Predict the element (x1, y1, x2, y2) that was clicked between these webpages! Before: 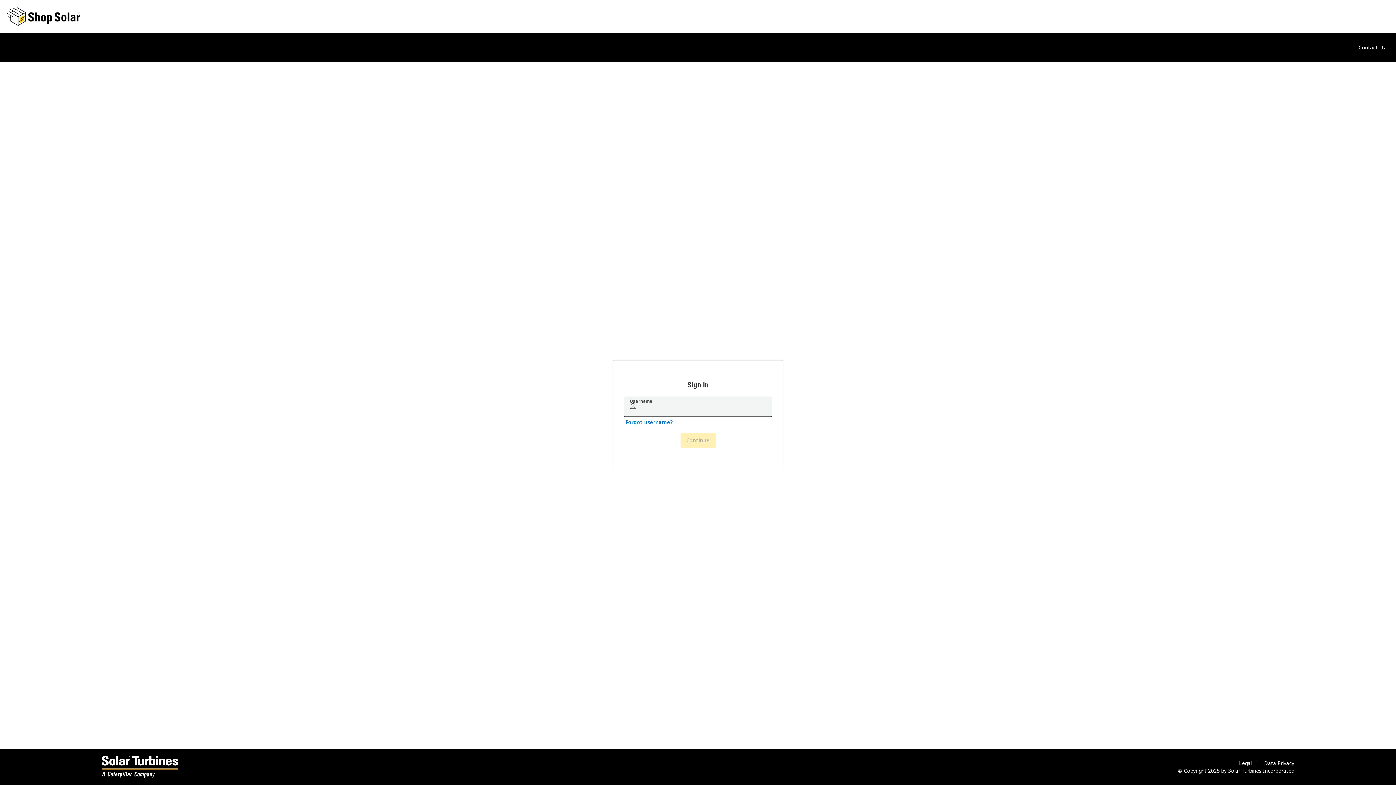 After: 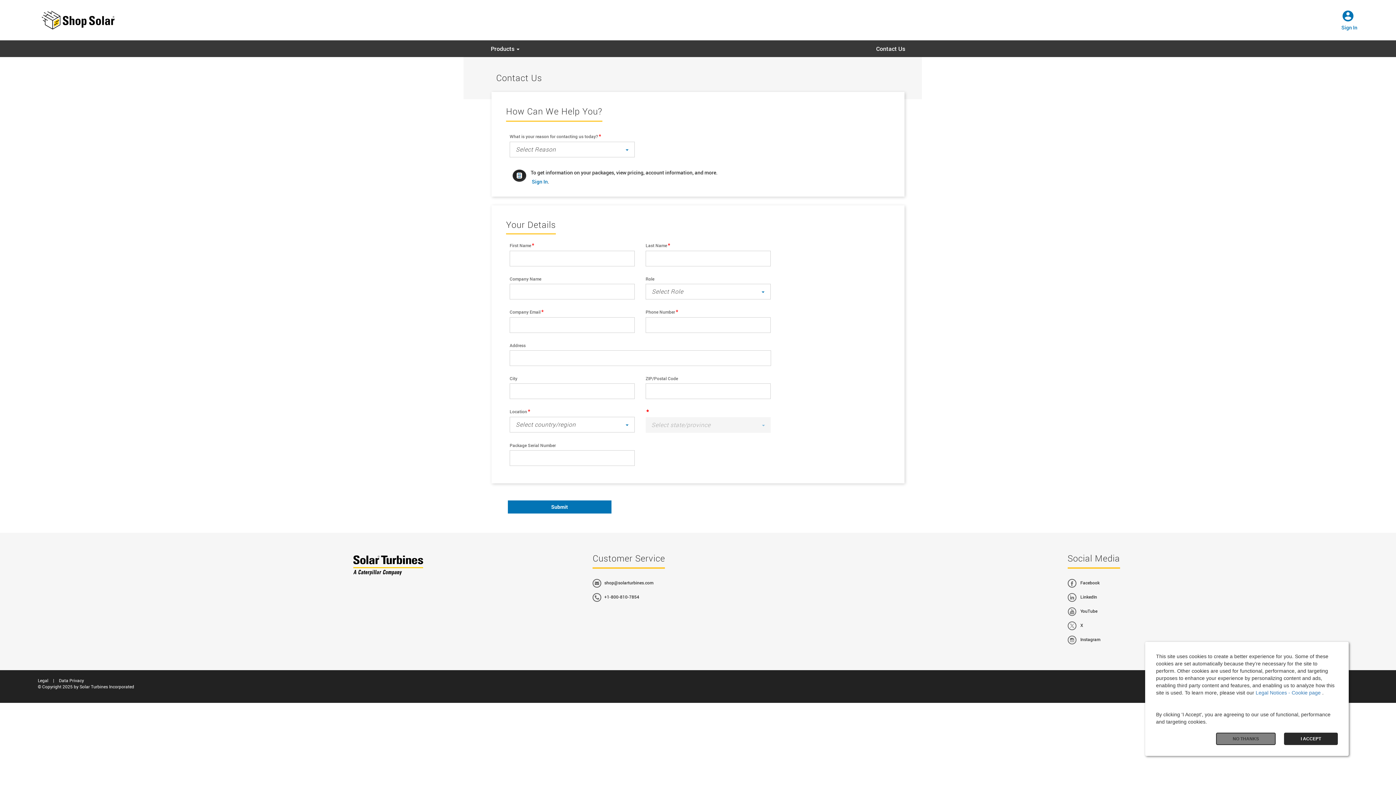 Action: bbox: (1358, 43, 1385, 50) label: Contact Us